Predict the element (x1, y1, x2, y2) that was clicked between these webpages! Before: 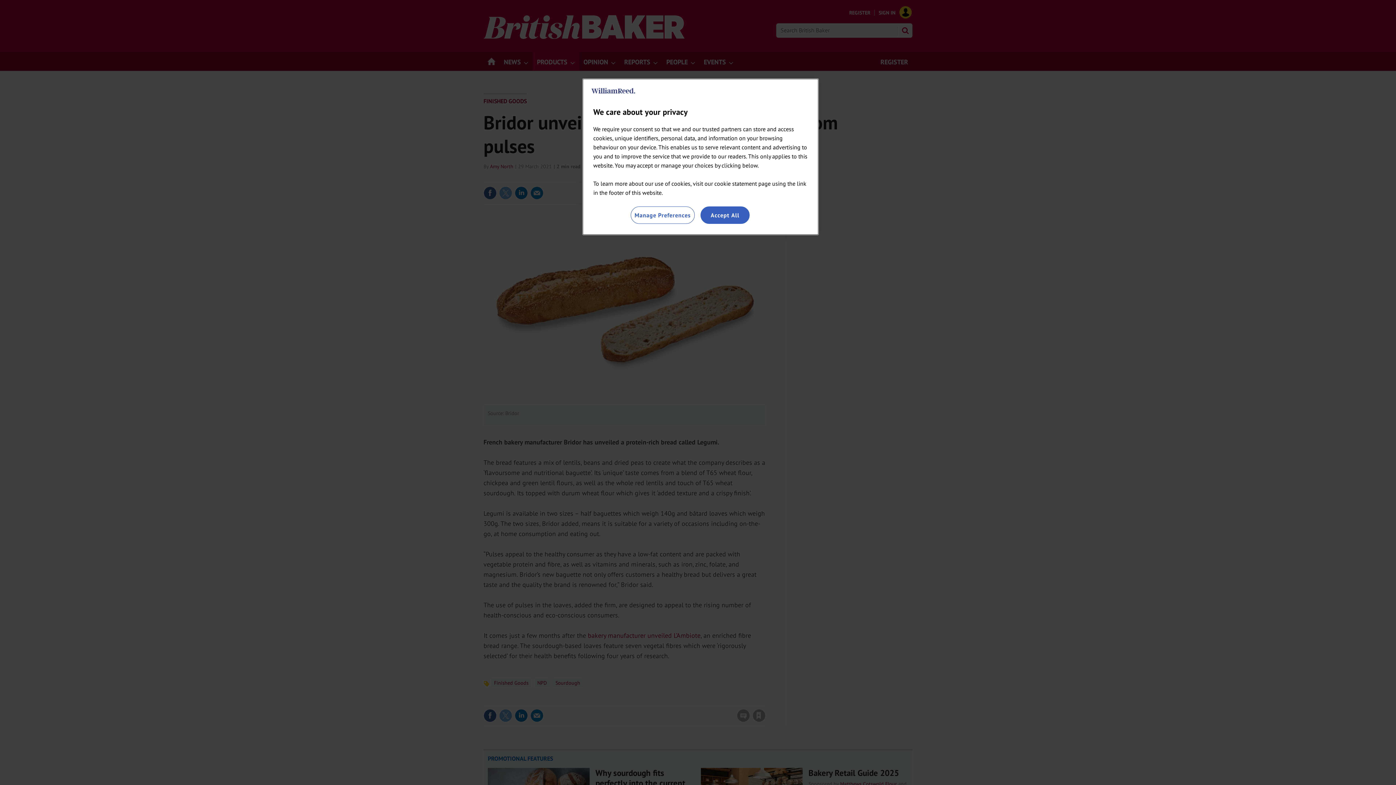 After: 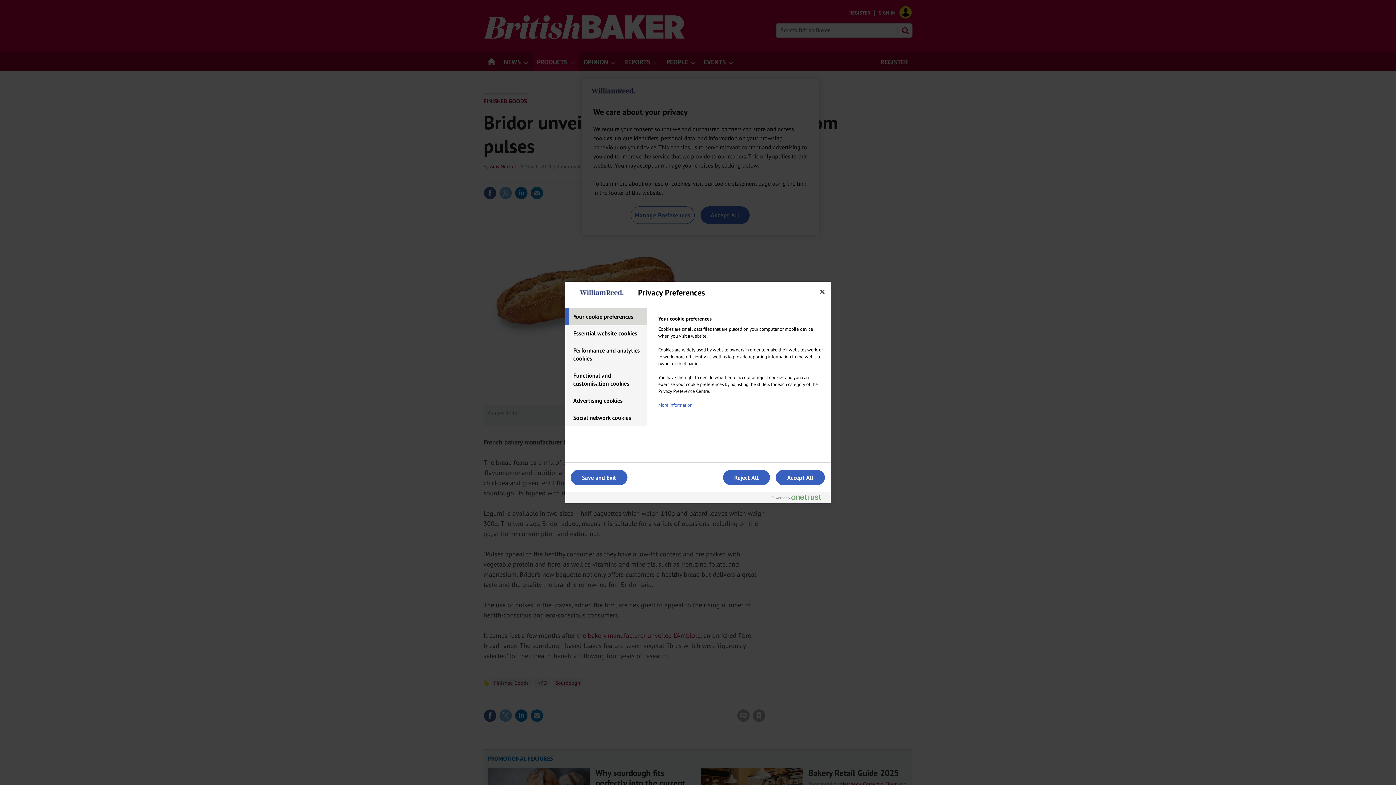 Action: label: Manage Preferences bbox: (630, 206, 694, 224)